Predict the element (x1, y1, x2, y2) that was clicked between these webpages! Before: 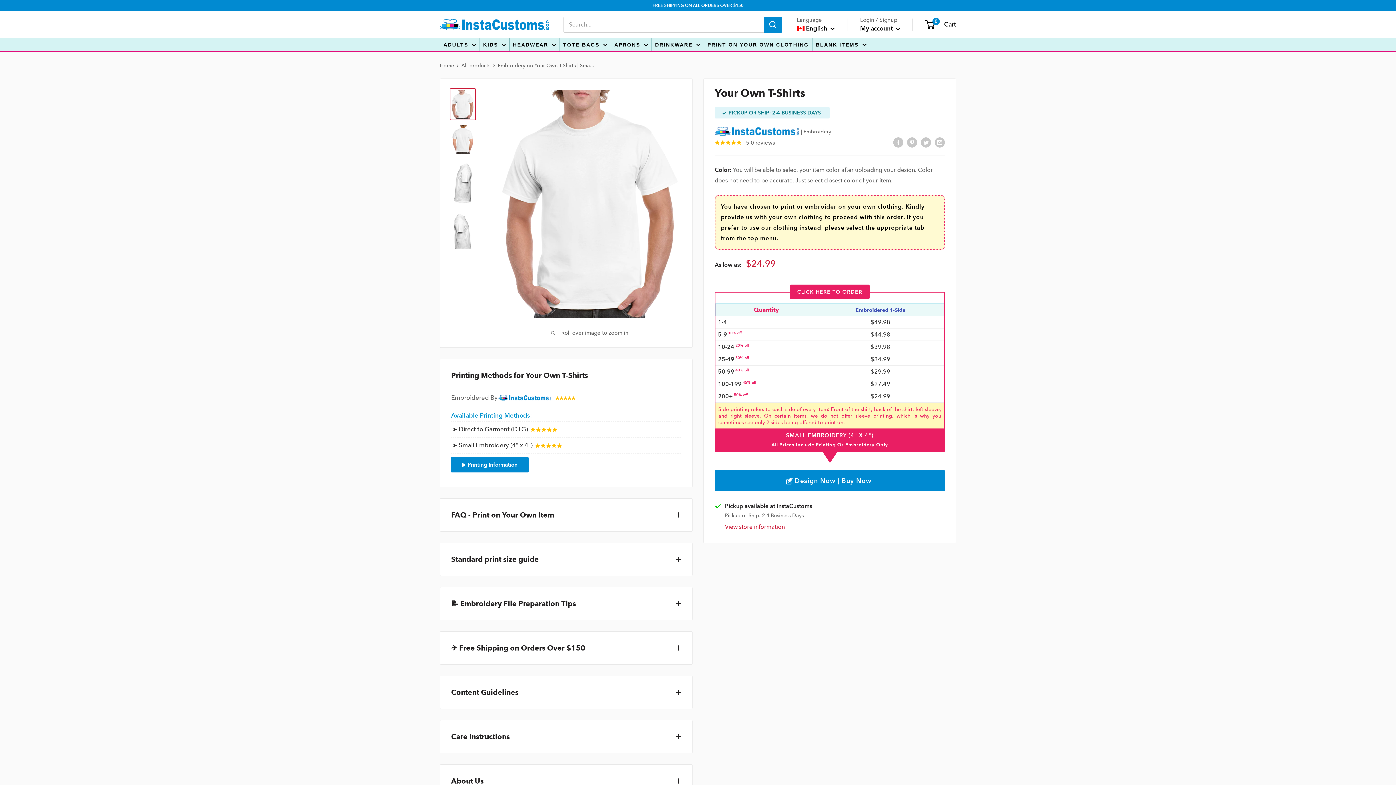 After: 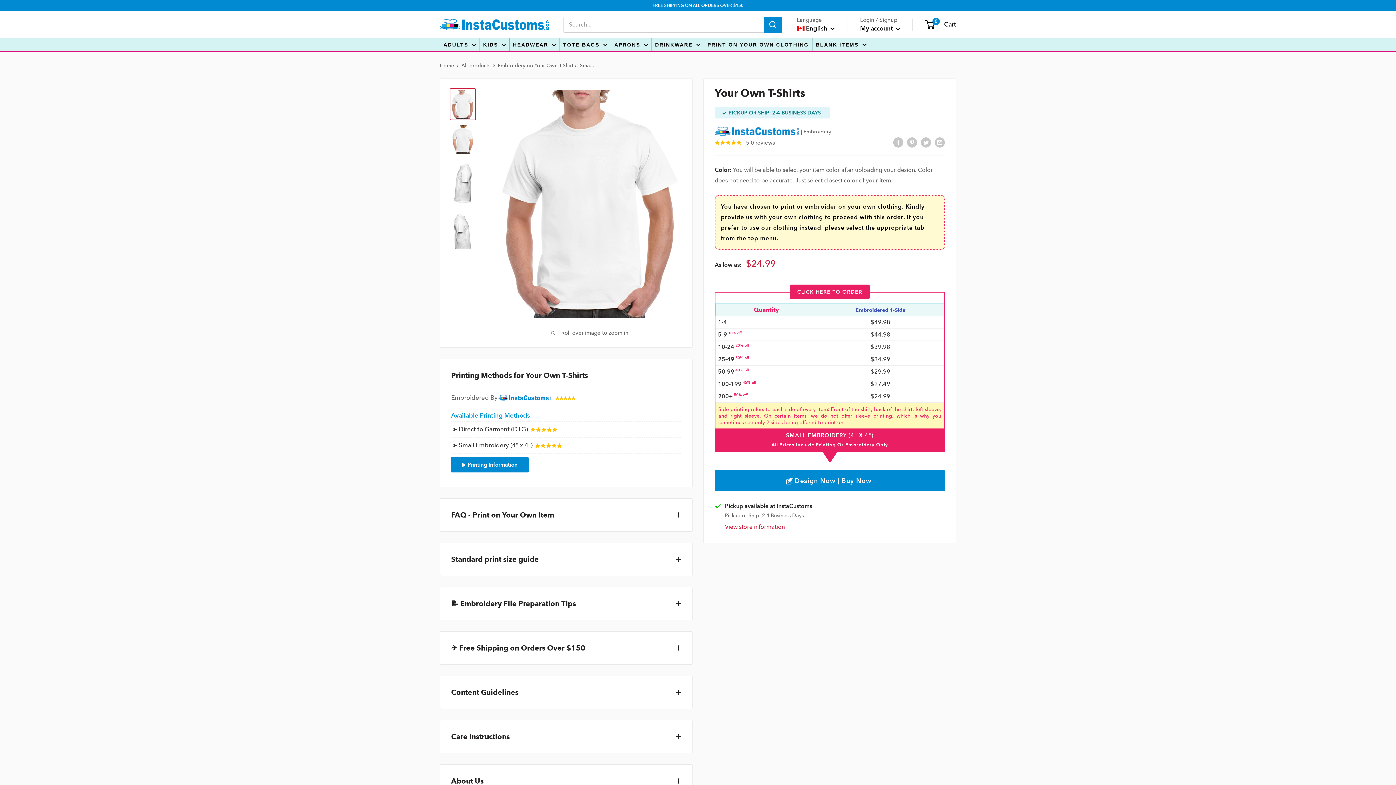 Action: bbox: (449, 88, 476, 120)